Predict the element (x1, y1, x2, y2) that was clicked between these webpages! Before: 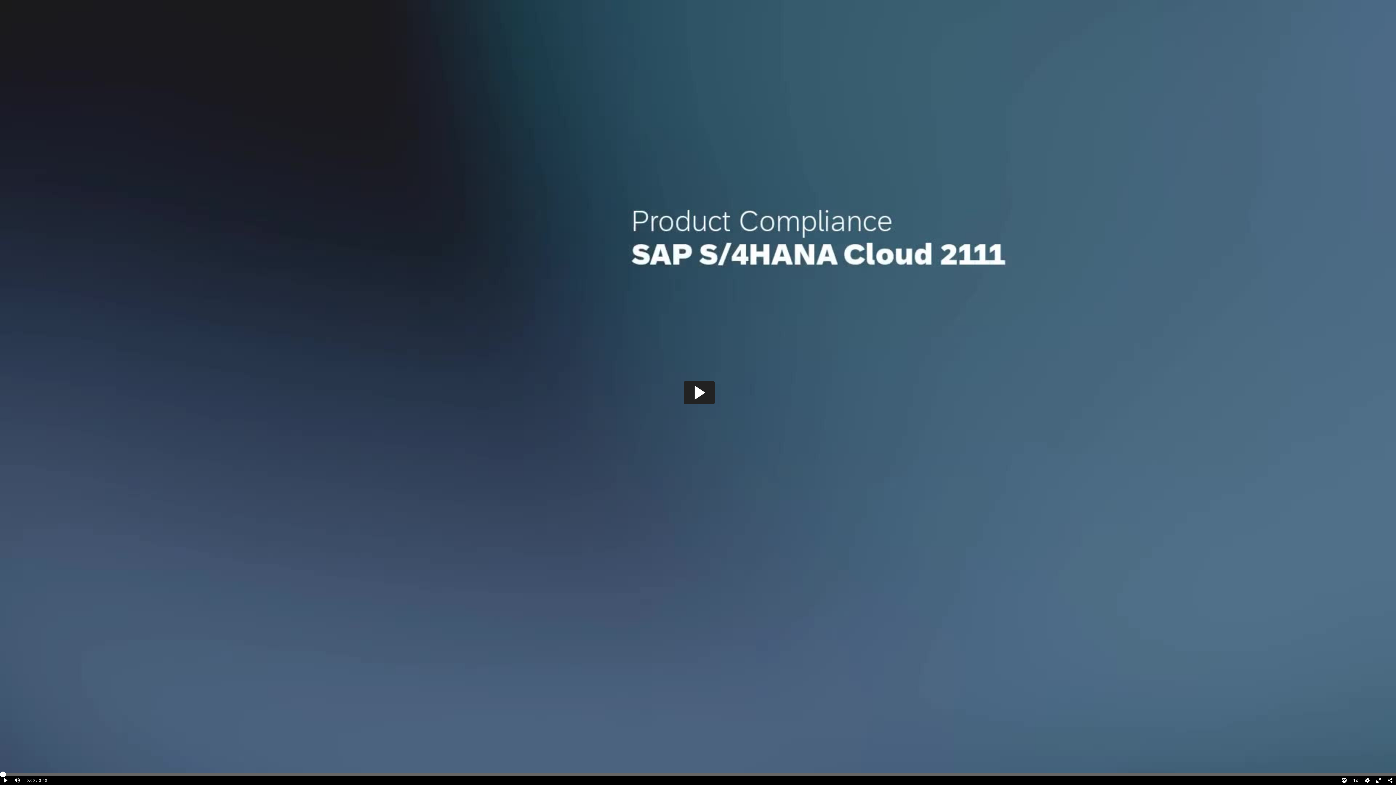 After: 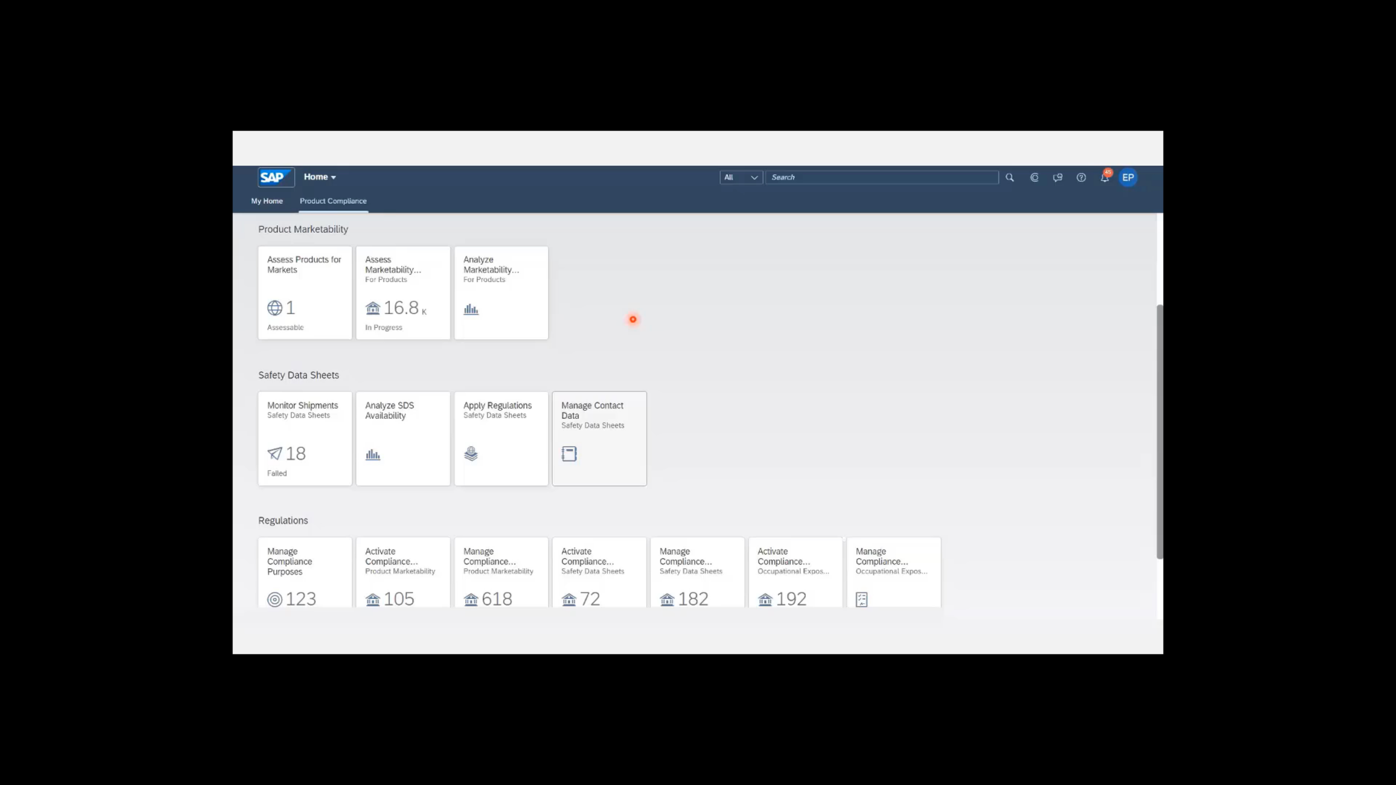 Action: label: Play clip bbox: (684, 381, 714, 404)